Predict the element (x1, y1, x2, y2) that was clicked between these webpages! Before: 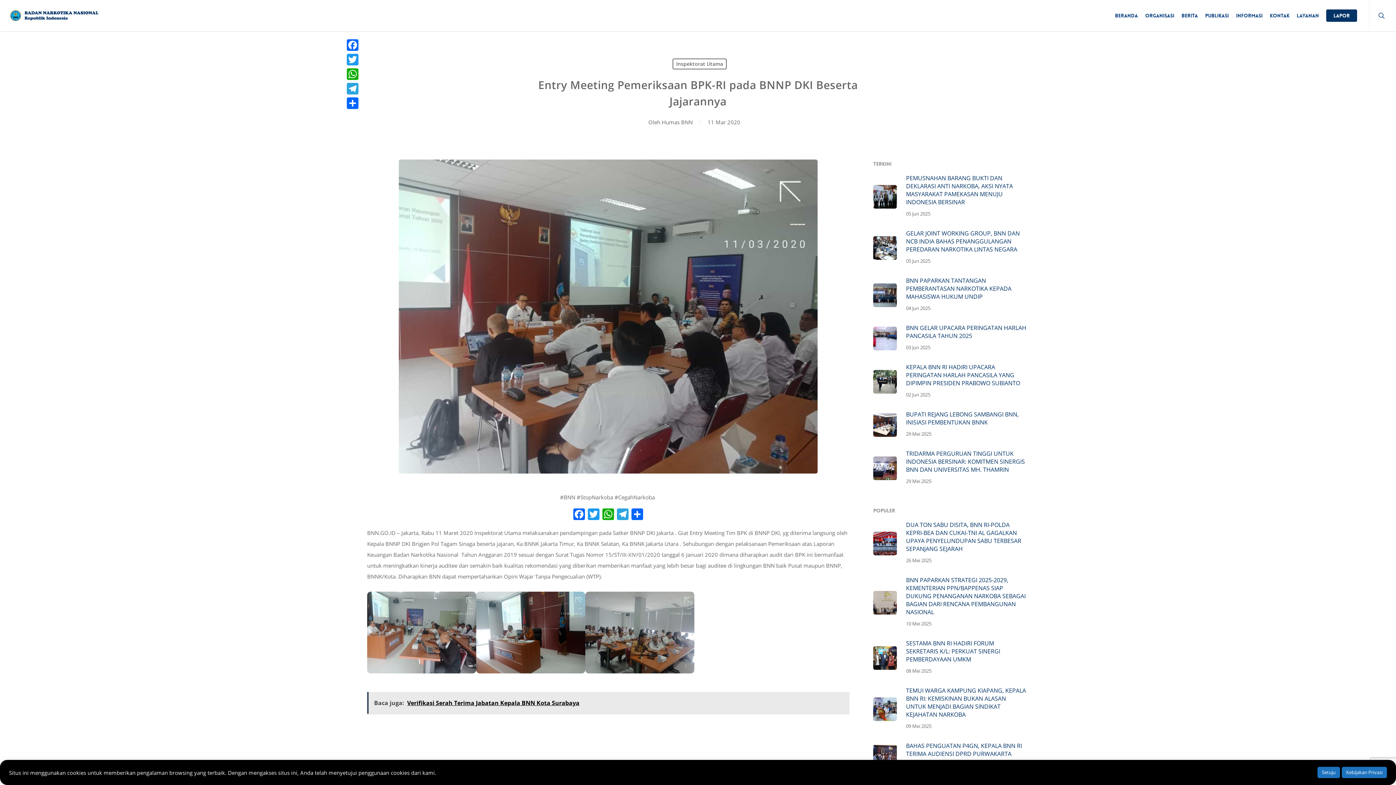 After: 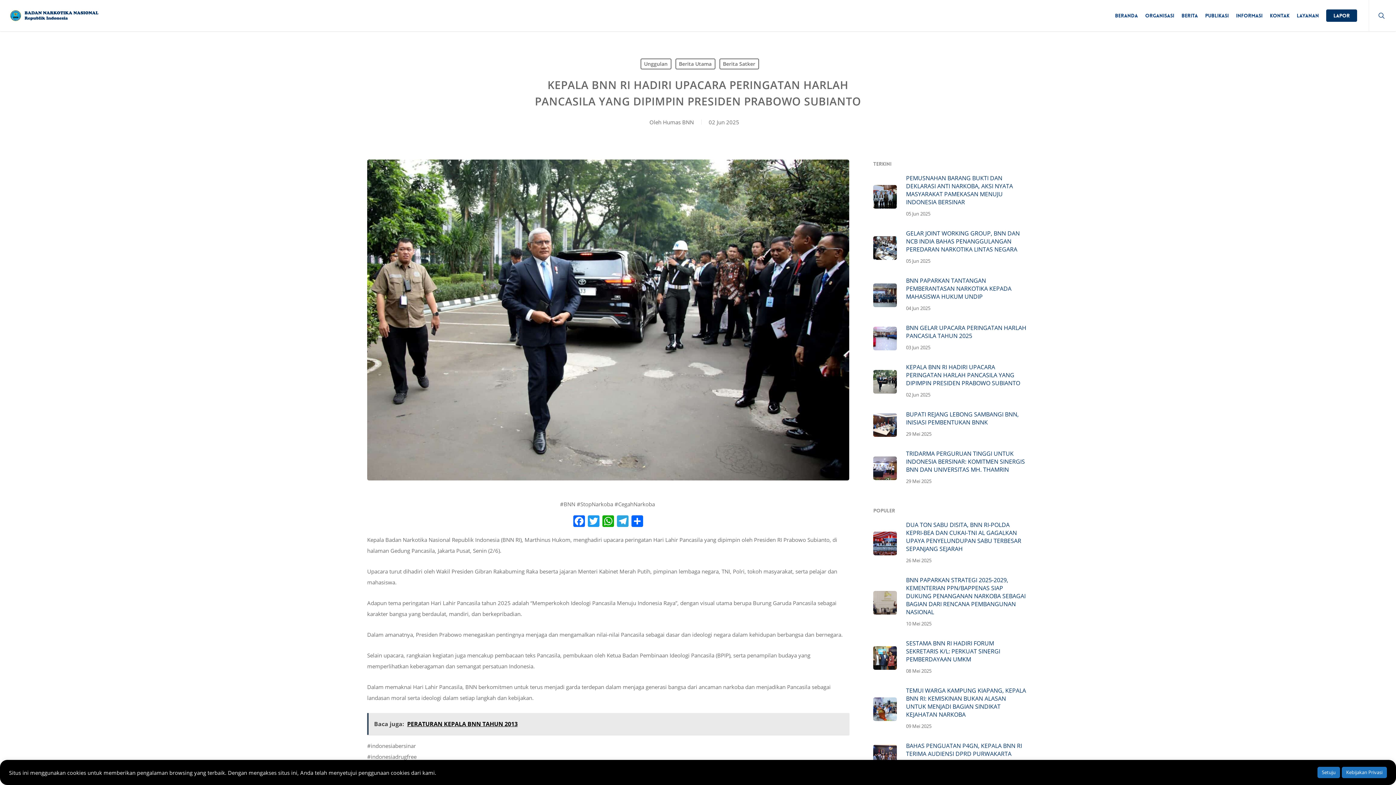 Action: label: KEPALA BNN RI HADIRI UPACARA PERINGATAN HARLAH PANCASILA YANG DIPIMPIN PRESIDEN PRABOWO SUBIANTO
02 Jun 2025 bbox: (873, 363, 1029, 400)